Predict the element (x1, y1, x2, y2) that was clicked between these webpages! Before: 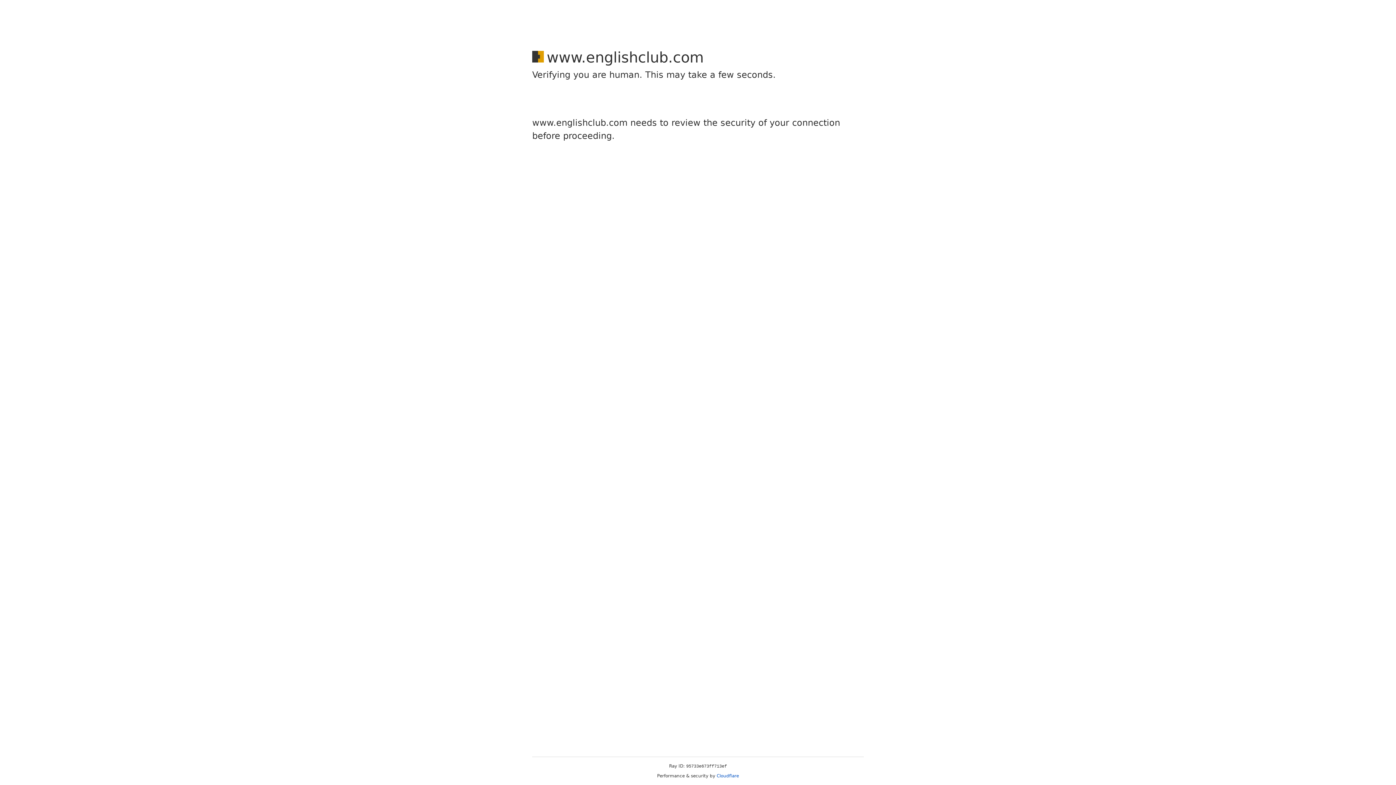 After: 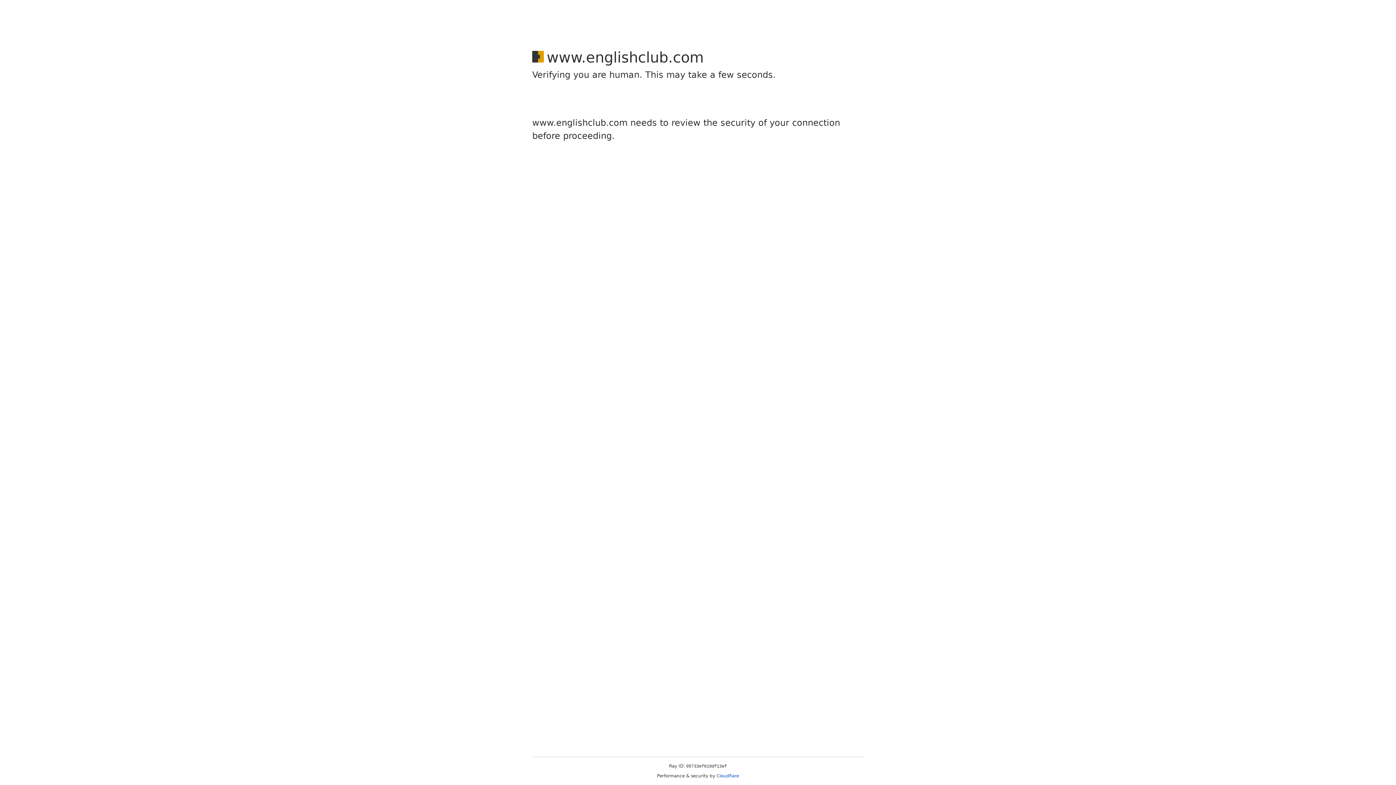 Action: label: Cloudflare bbox: (716, 773, 739, 778)